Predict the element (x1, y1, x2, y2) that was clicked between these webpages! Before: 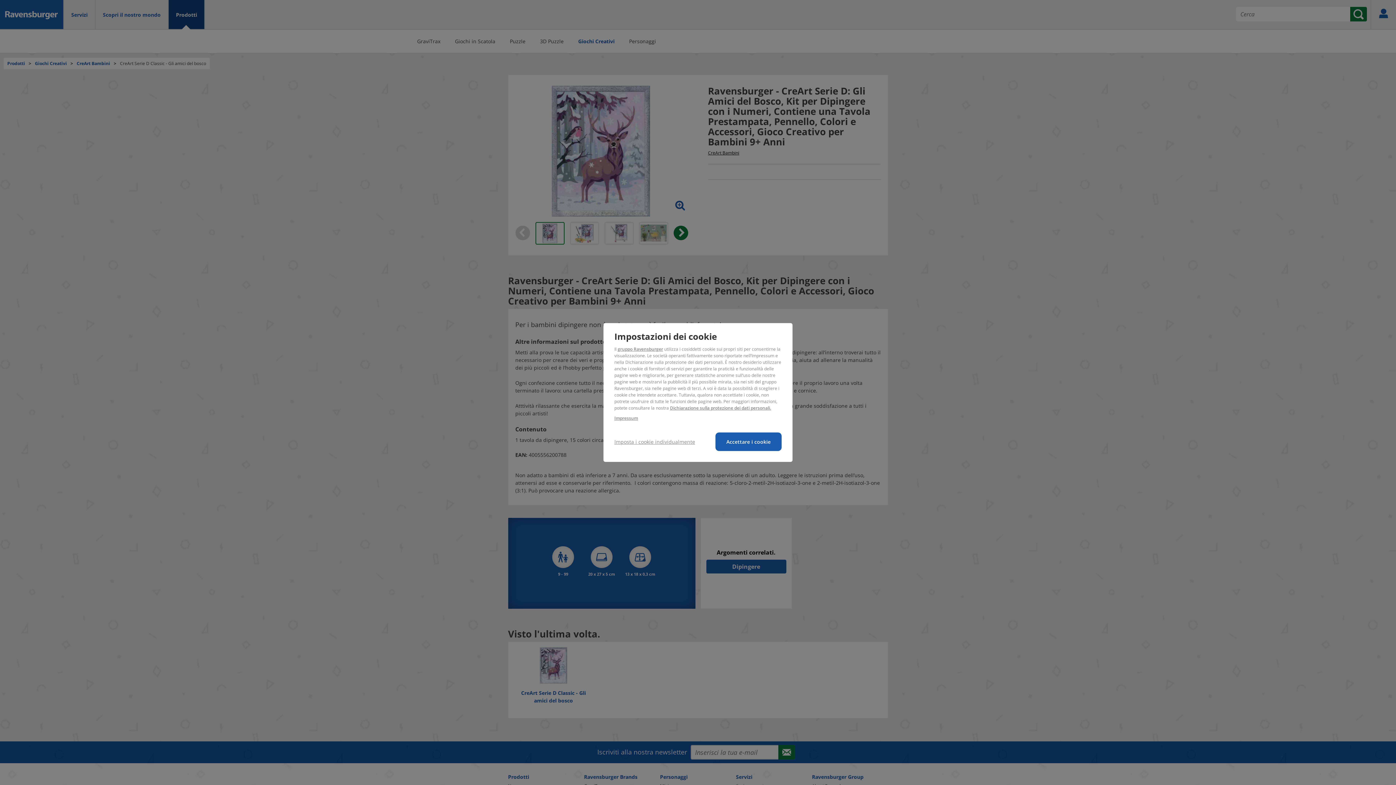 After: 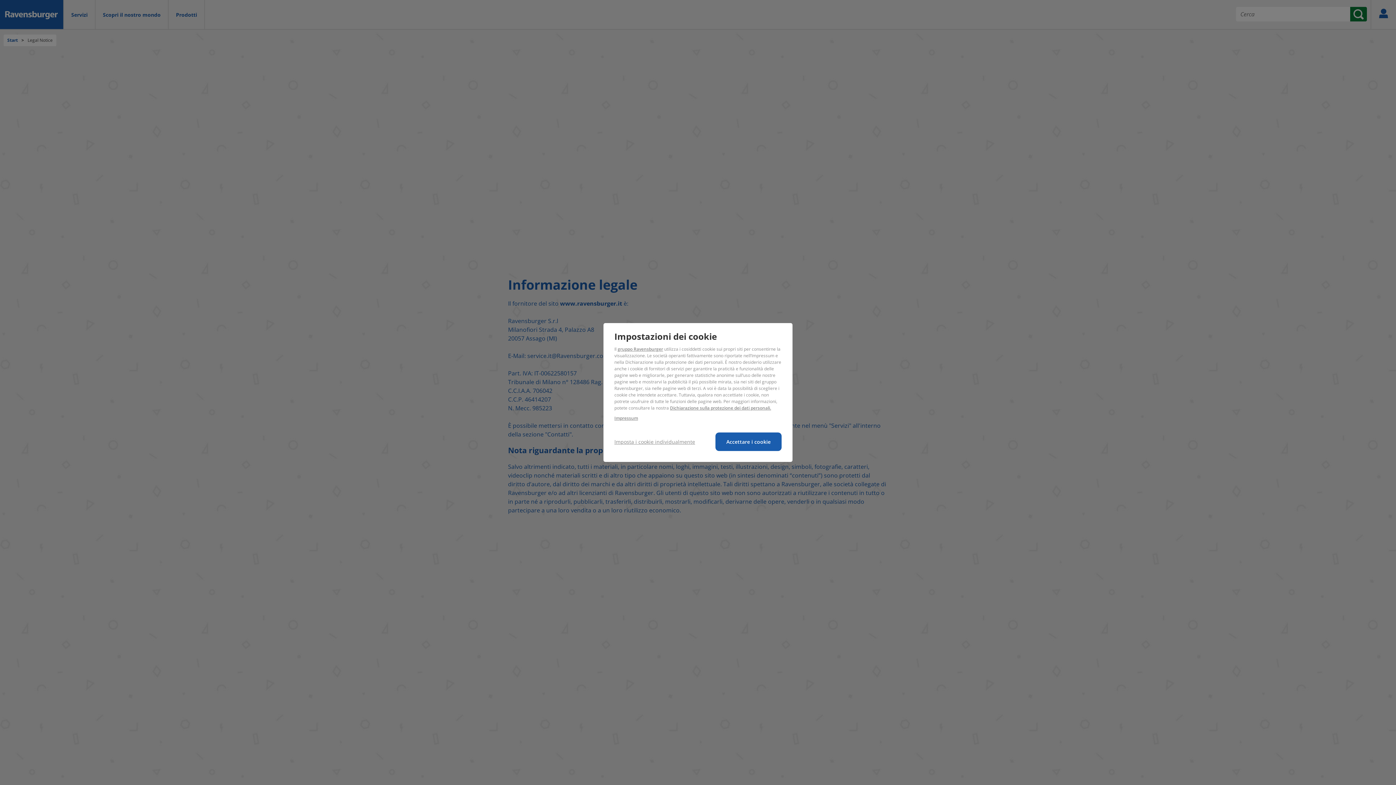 Action: bbox: (614, 415, 638, 421) label: Impressum